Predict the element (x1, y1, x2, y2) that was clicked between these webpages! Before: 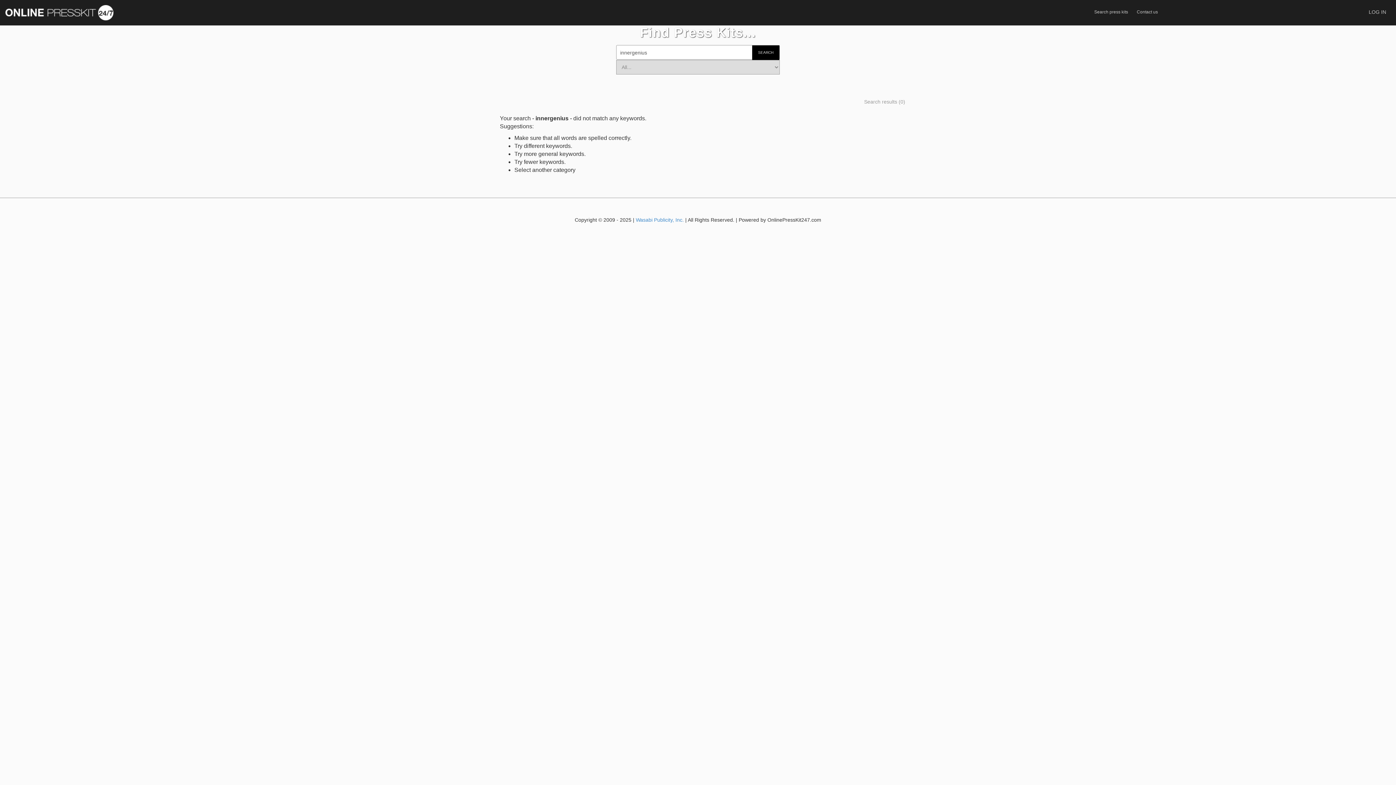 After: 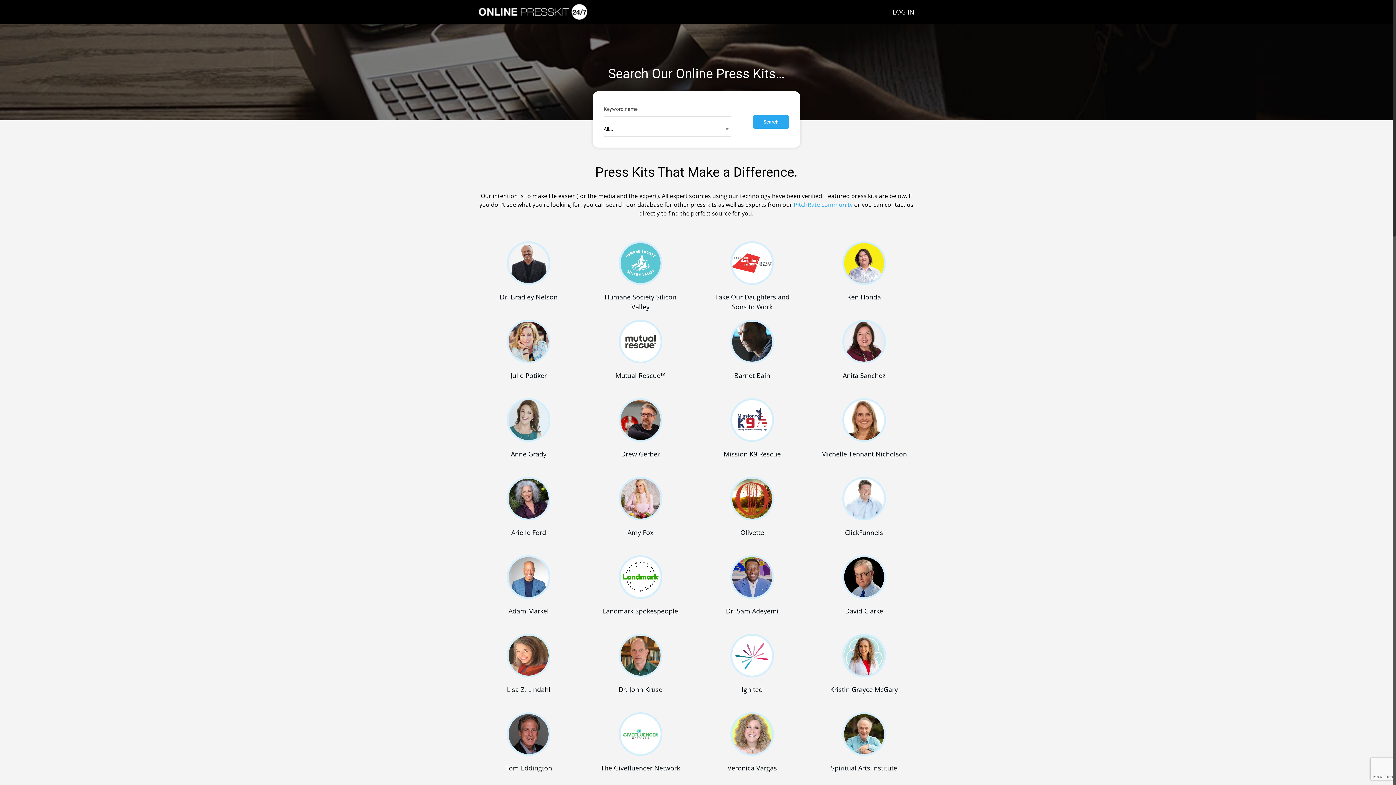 Action: bbox: (5, 6, 113, 16)